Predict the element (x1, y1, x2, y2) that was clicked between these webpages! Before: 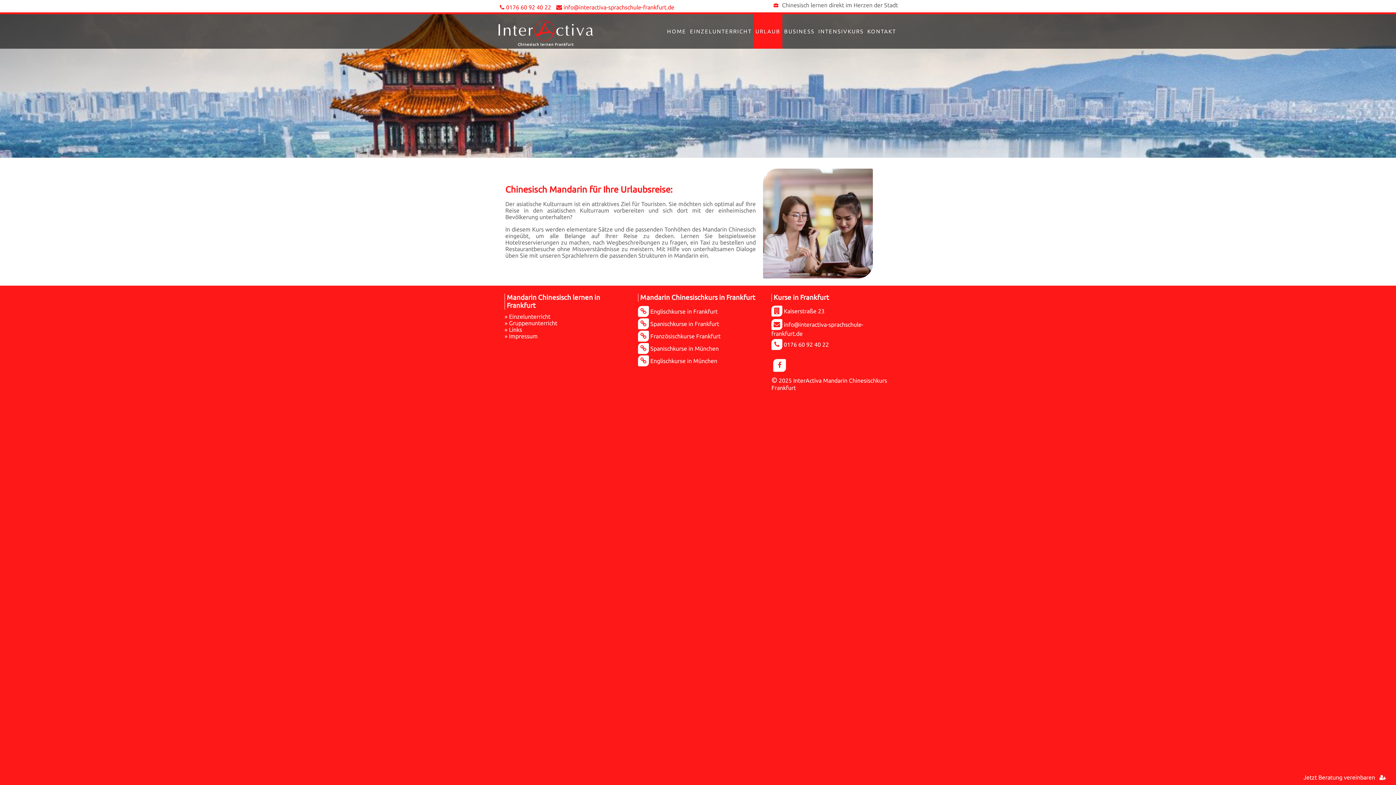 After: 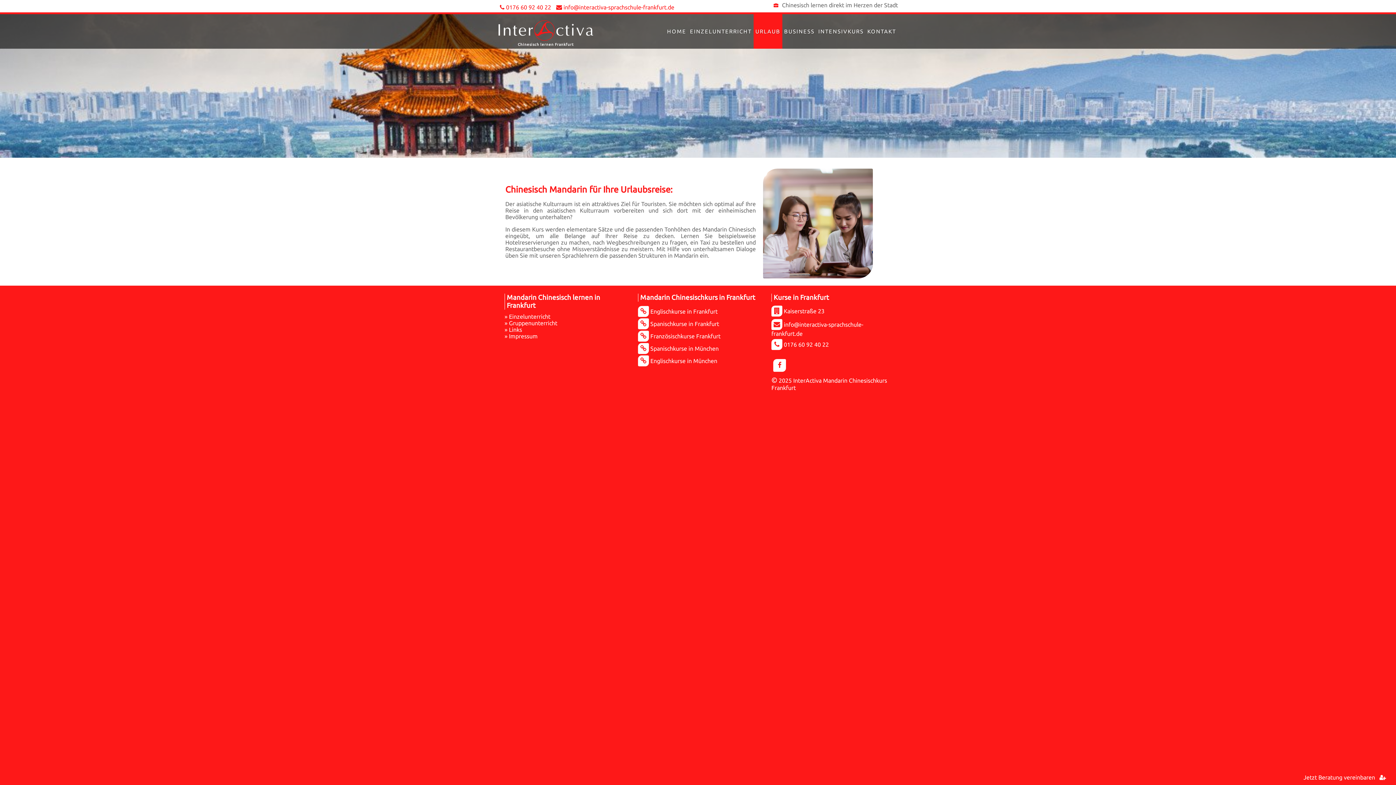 Action: bbox: (753, 14, 782, 48) label: URLAUB